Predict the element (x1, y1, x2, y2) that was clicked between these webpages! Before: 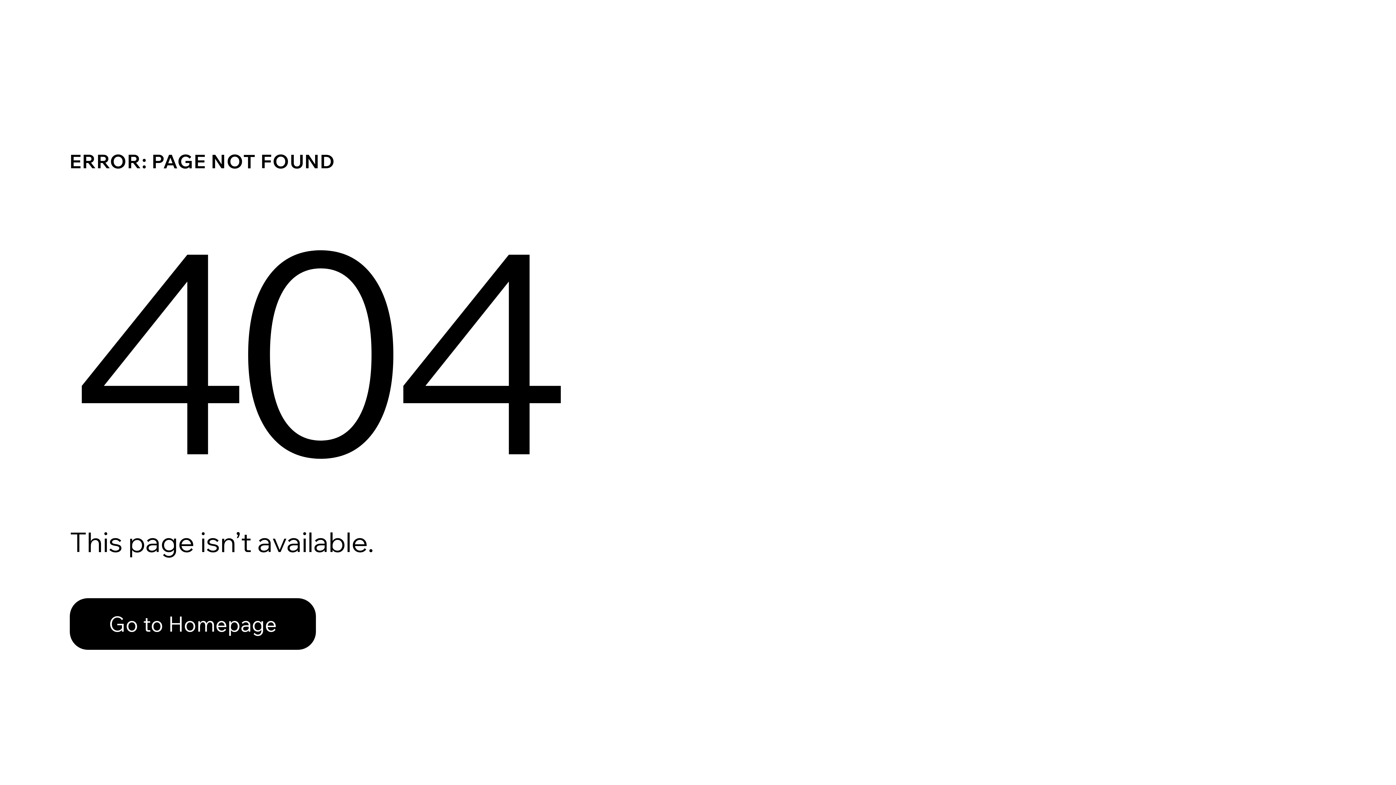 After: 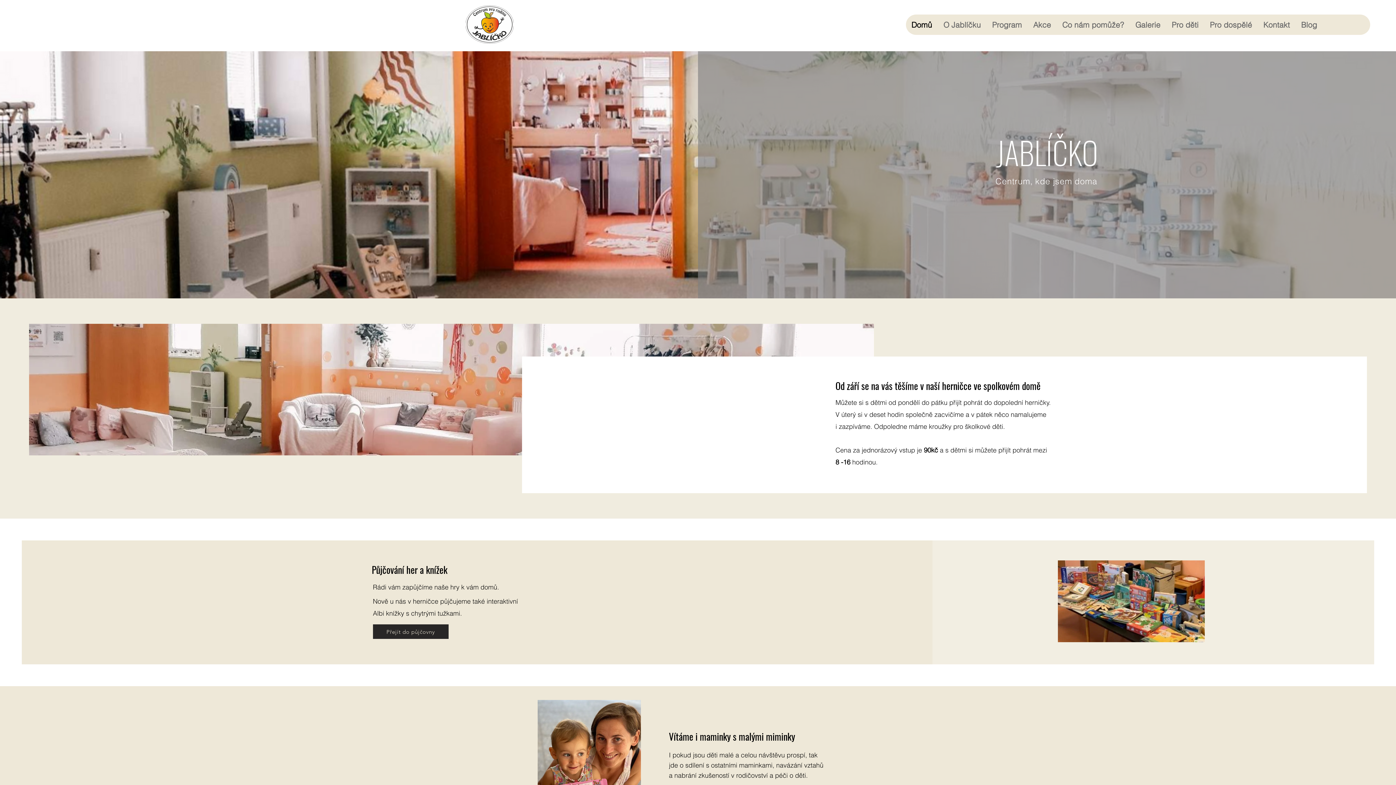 Action: label: Go to Homepage bbox: (69, 582, 768, 659)